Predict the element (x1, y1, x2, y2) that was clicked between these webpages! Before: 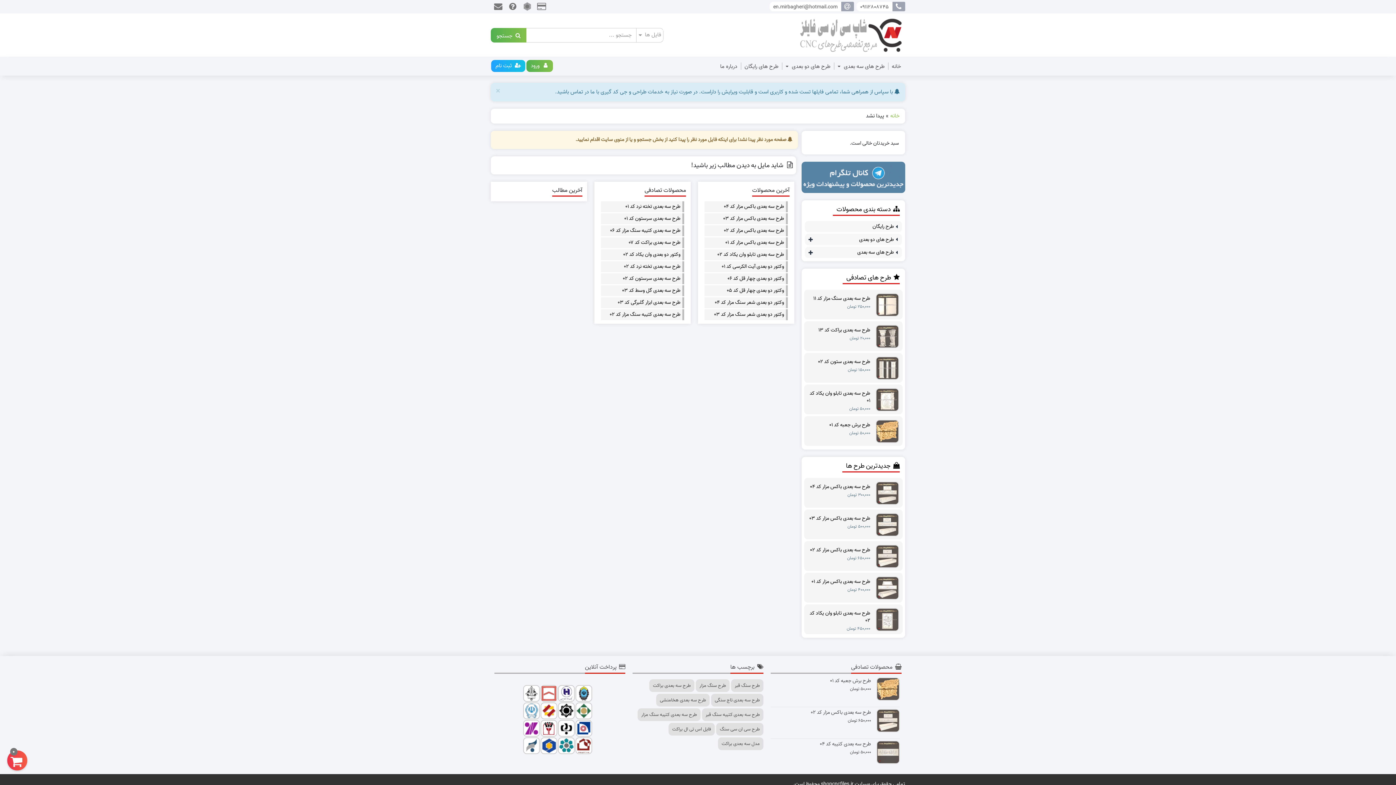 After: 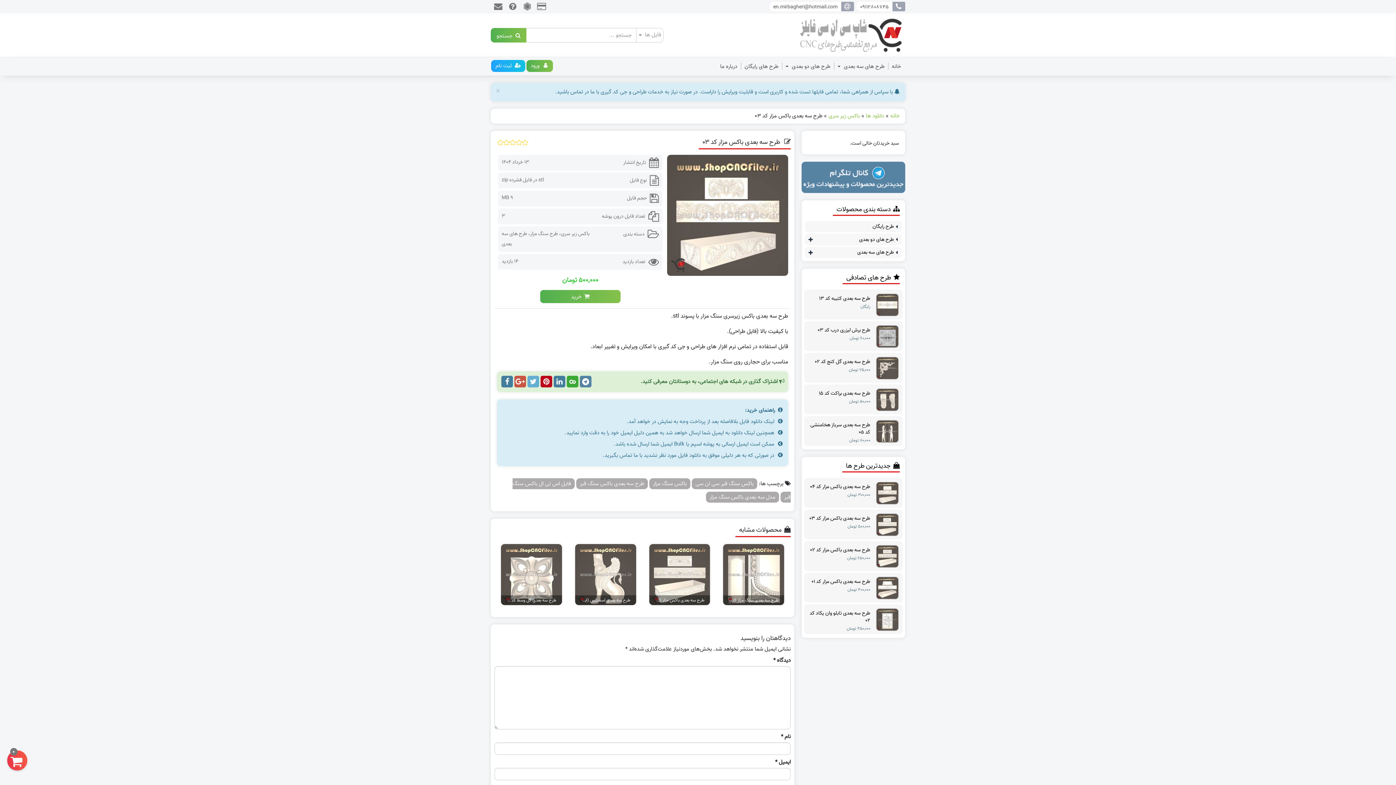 Action: label: طرح سه بعدی باکس مزار کد ۰۳ bbox: (808, 515, 870, 522)